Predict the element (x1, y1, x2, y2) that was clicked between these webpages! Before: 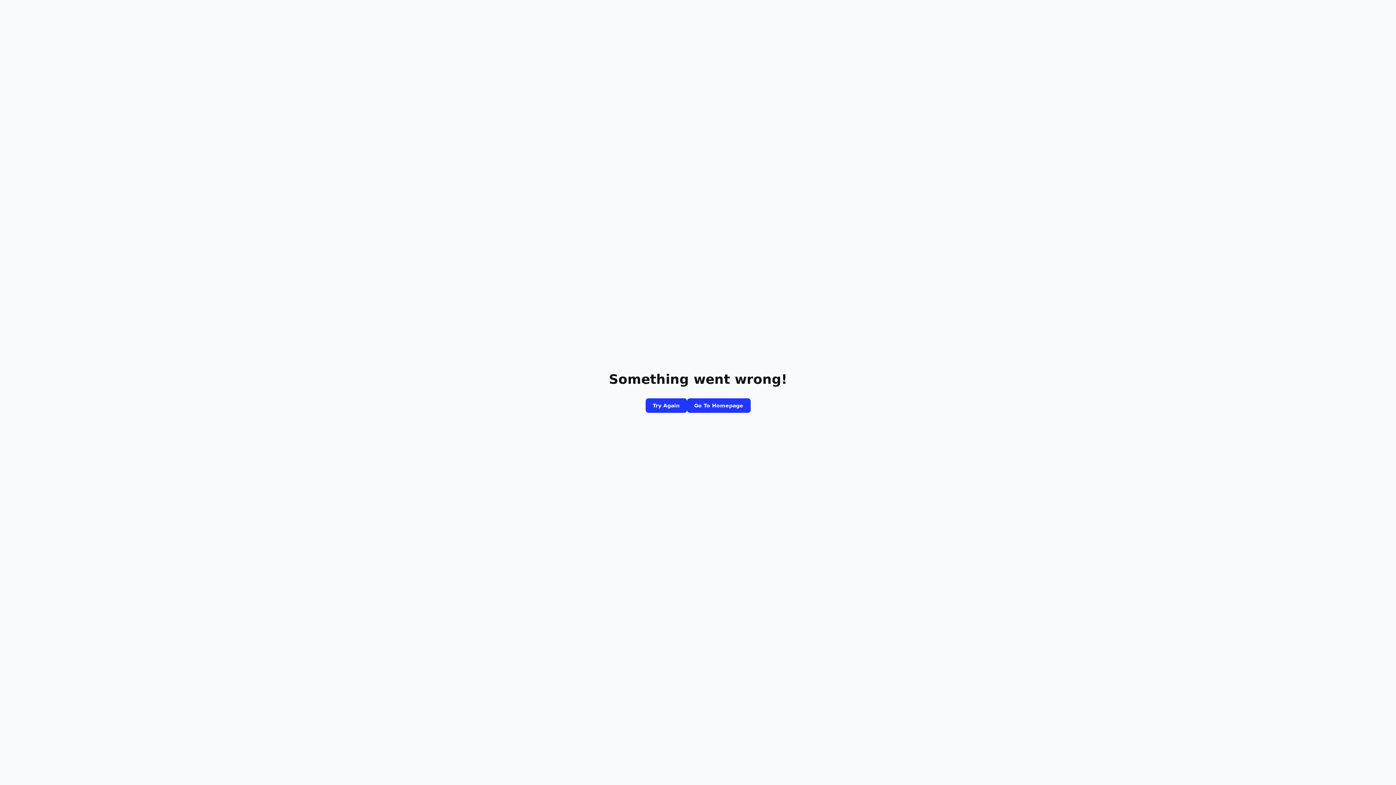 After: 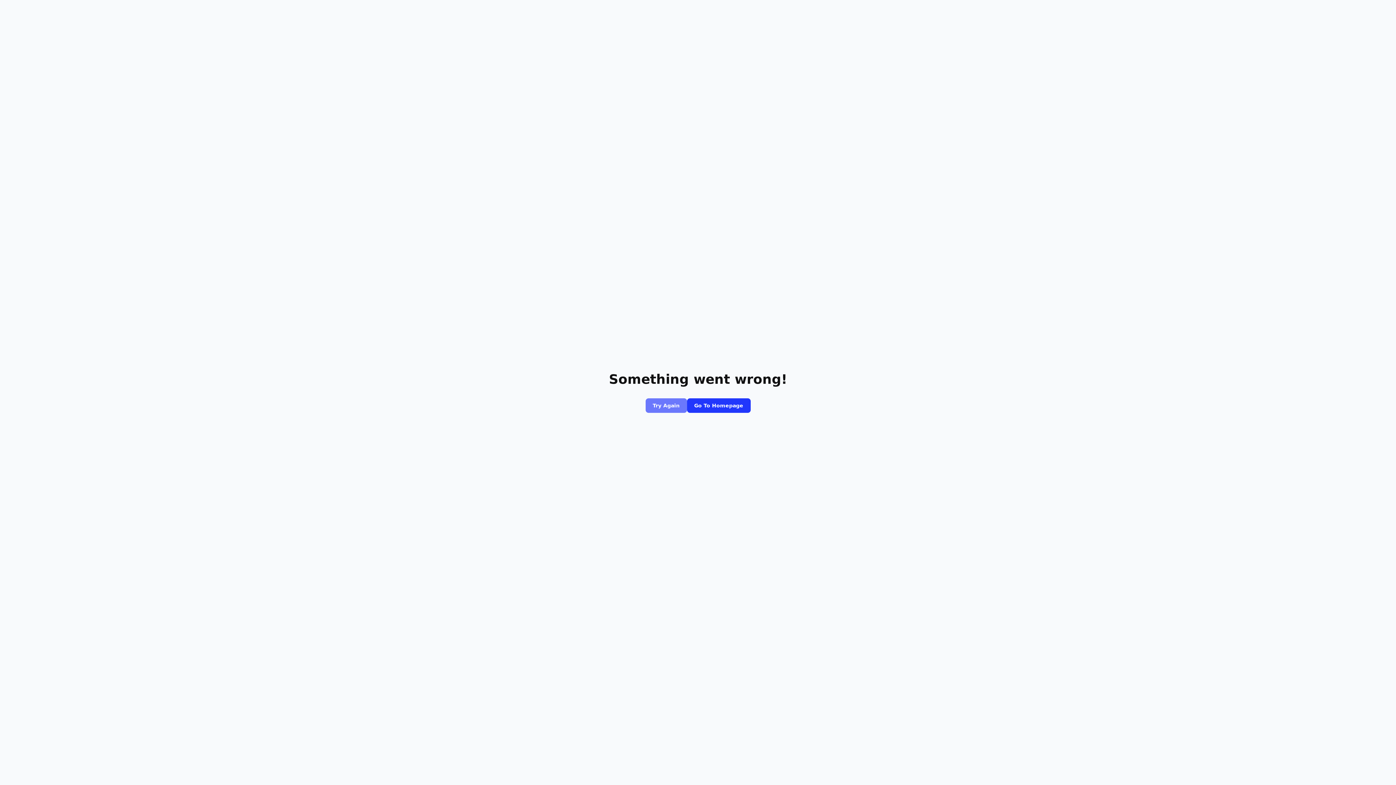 Action: bbox: (645, 398, 687, 413) label: Try Again